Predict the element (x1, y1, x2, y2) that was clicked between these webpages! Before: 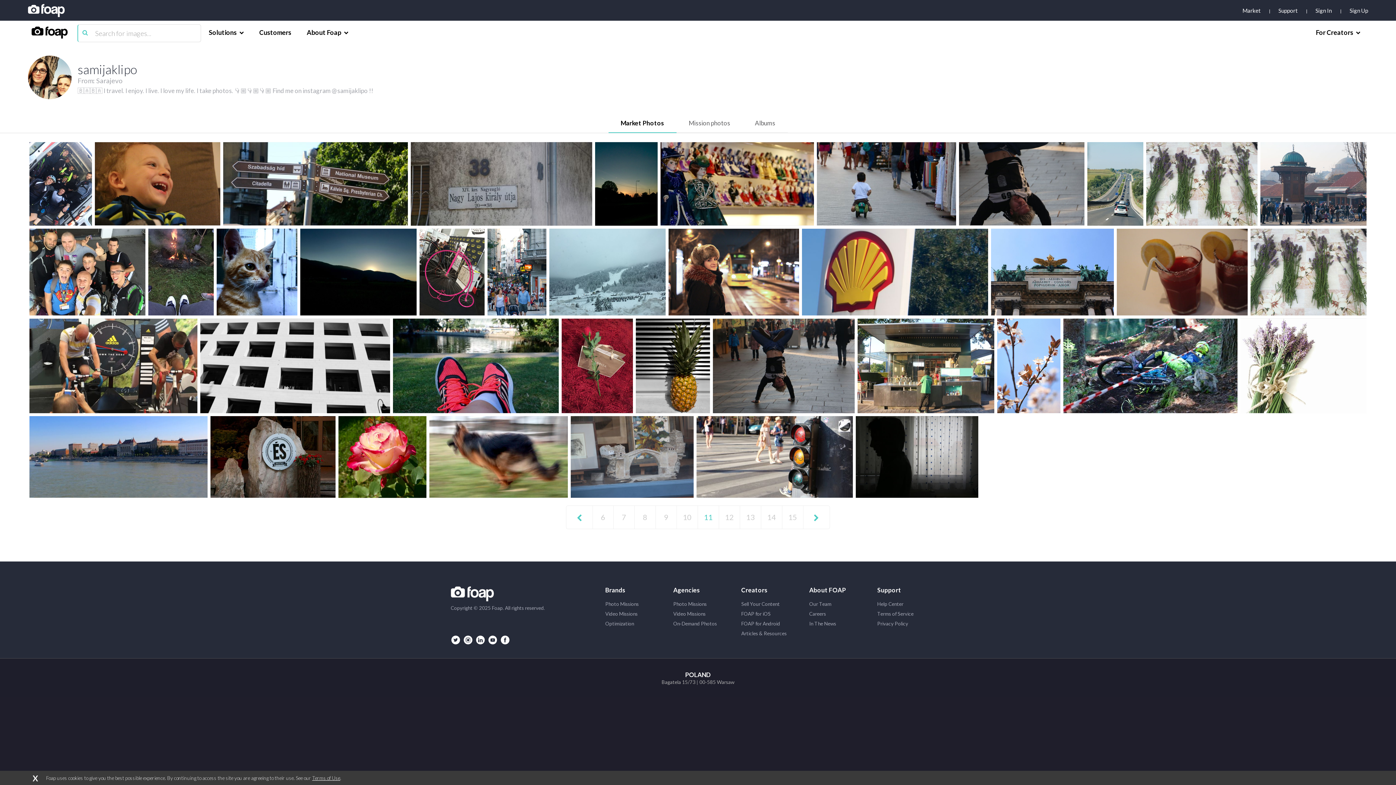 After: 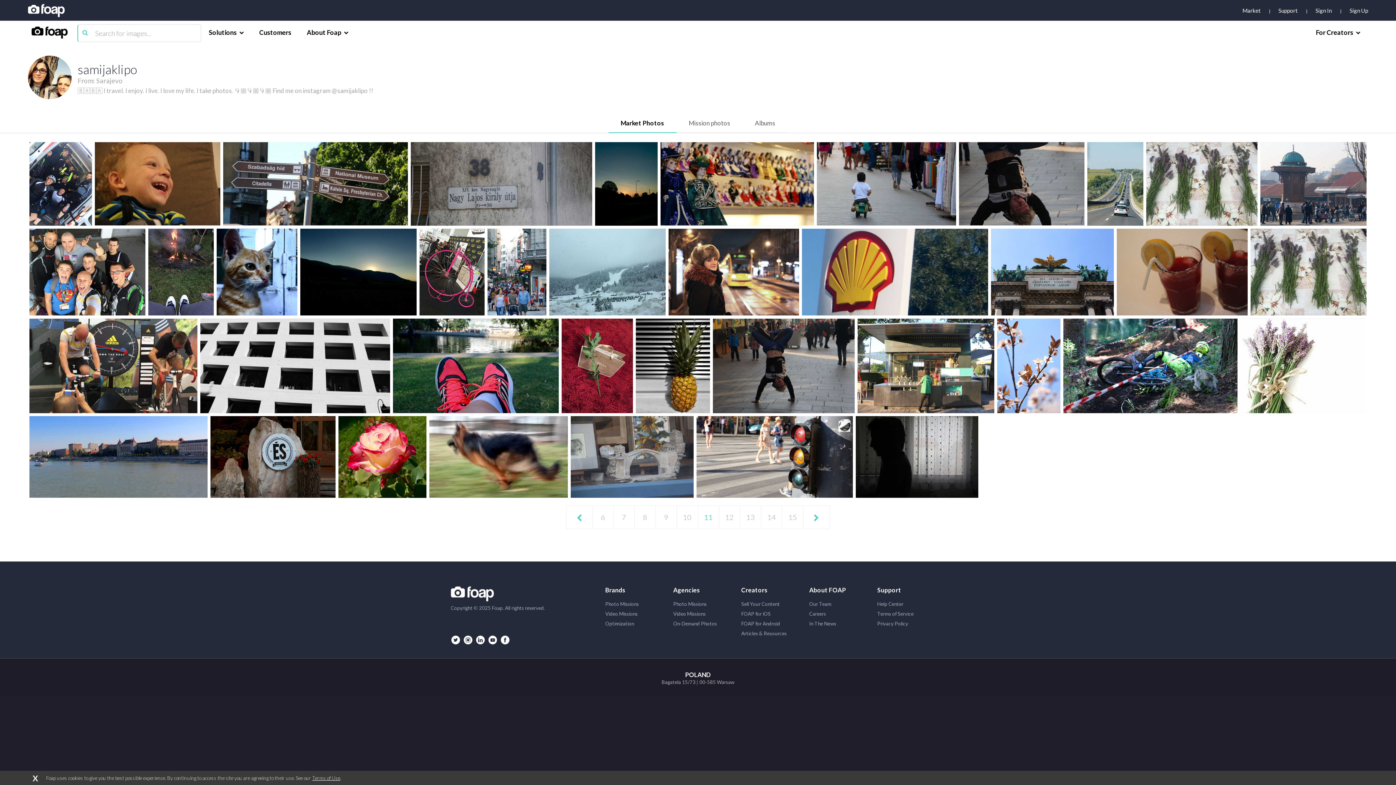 Action: label: 11 bbox: (697, 506, 718, 529)